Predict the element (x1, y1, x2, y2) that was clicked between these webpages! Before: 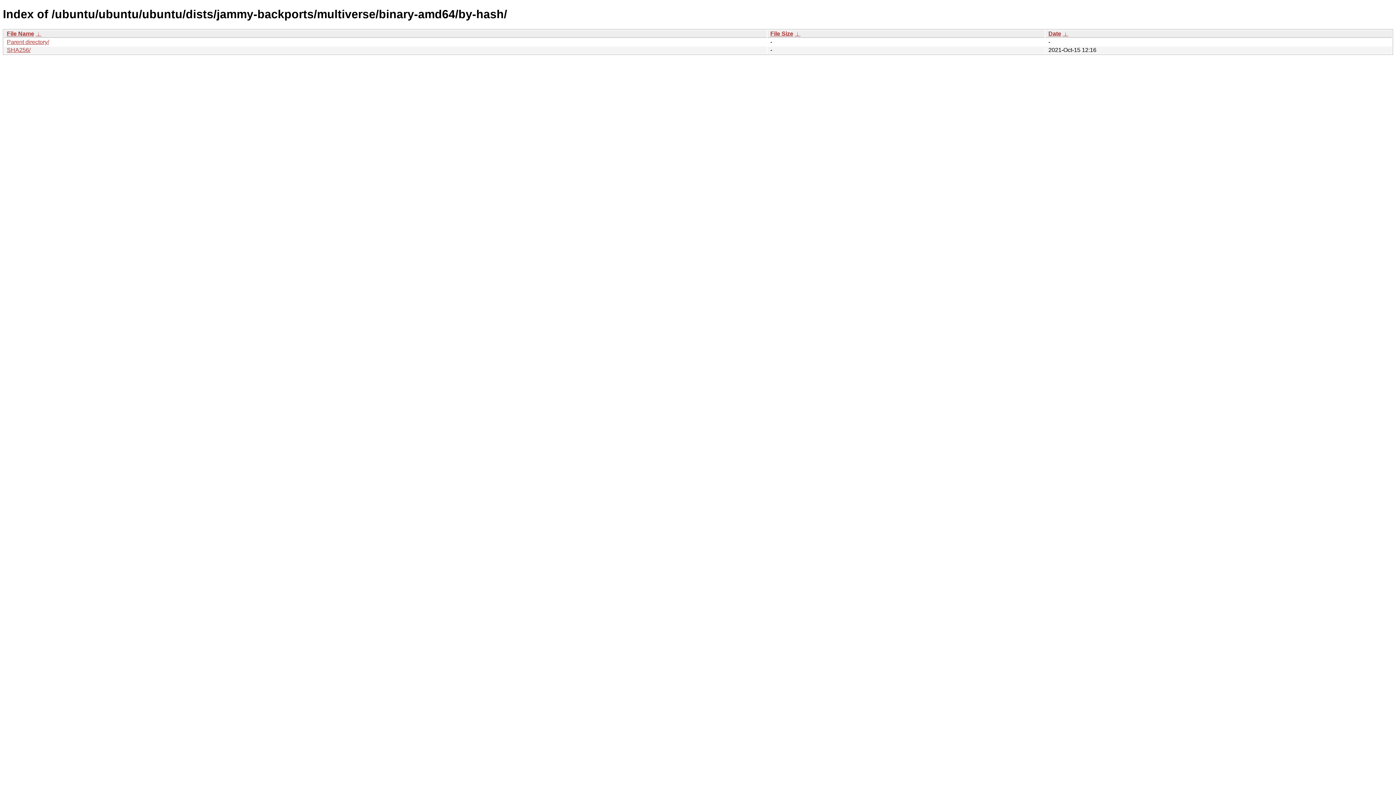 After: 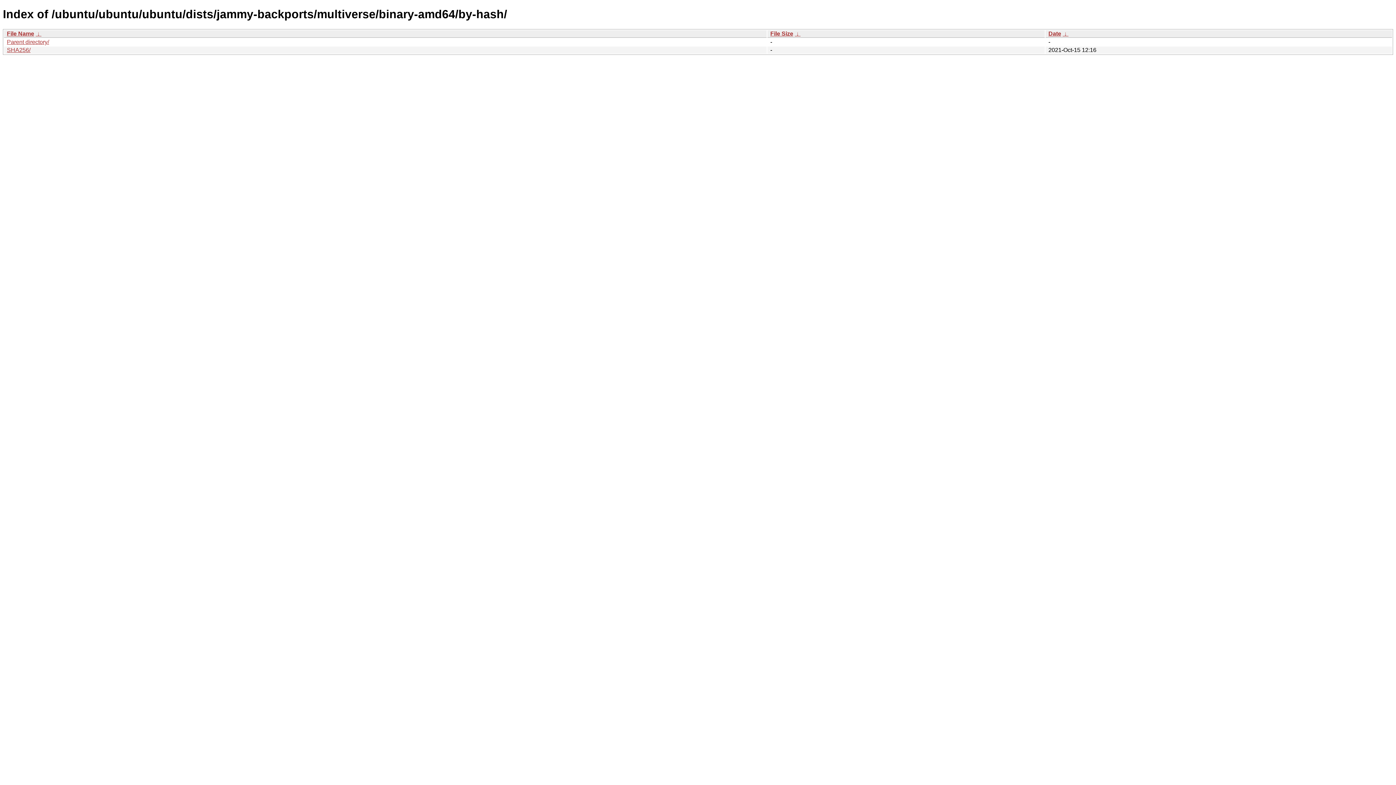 Action: label:  ↓  bbox: (35, 30, 41, 36)